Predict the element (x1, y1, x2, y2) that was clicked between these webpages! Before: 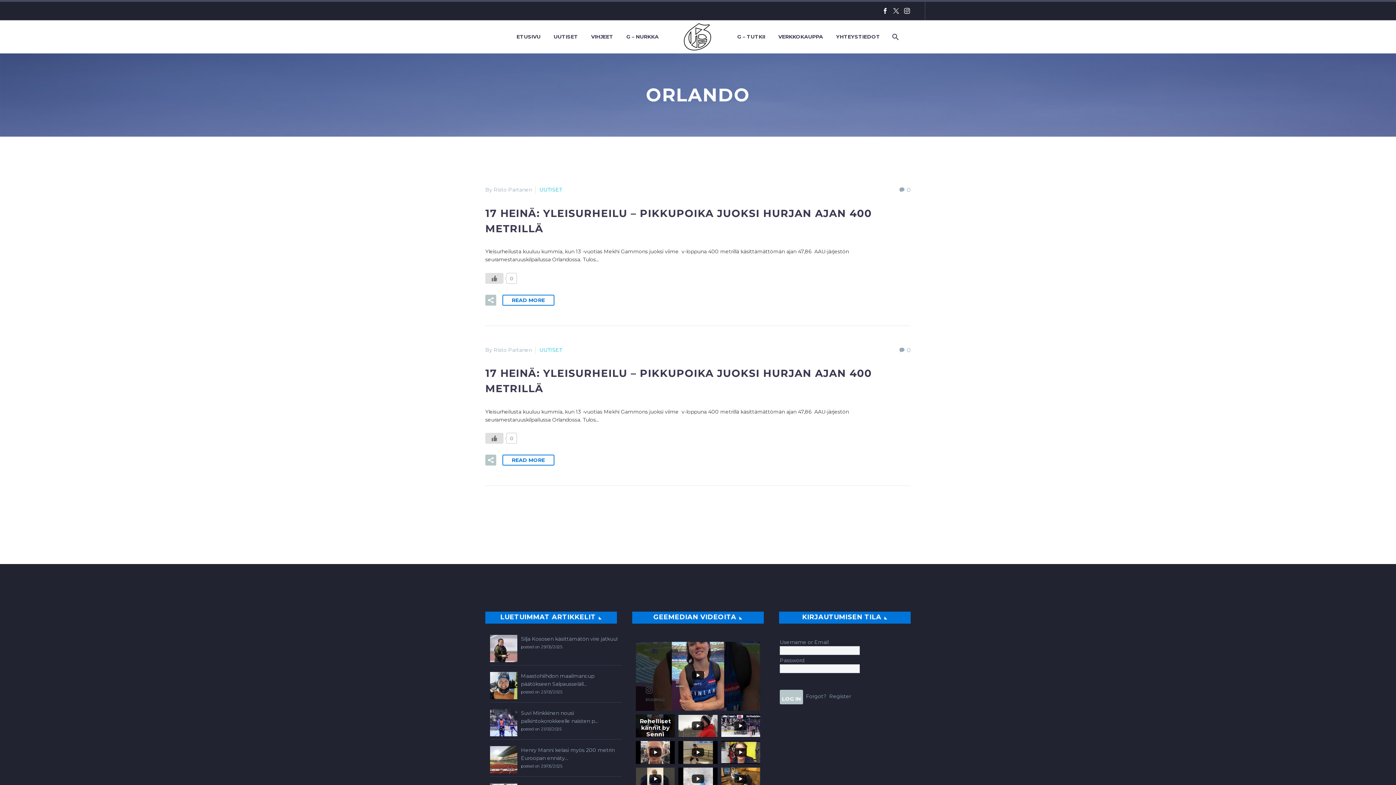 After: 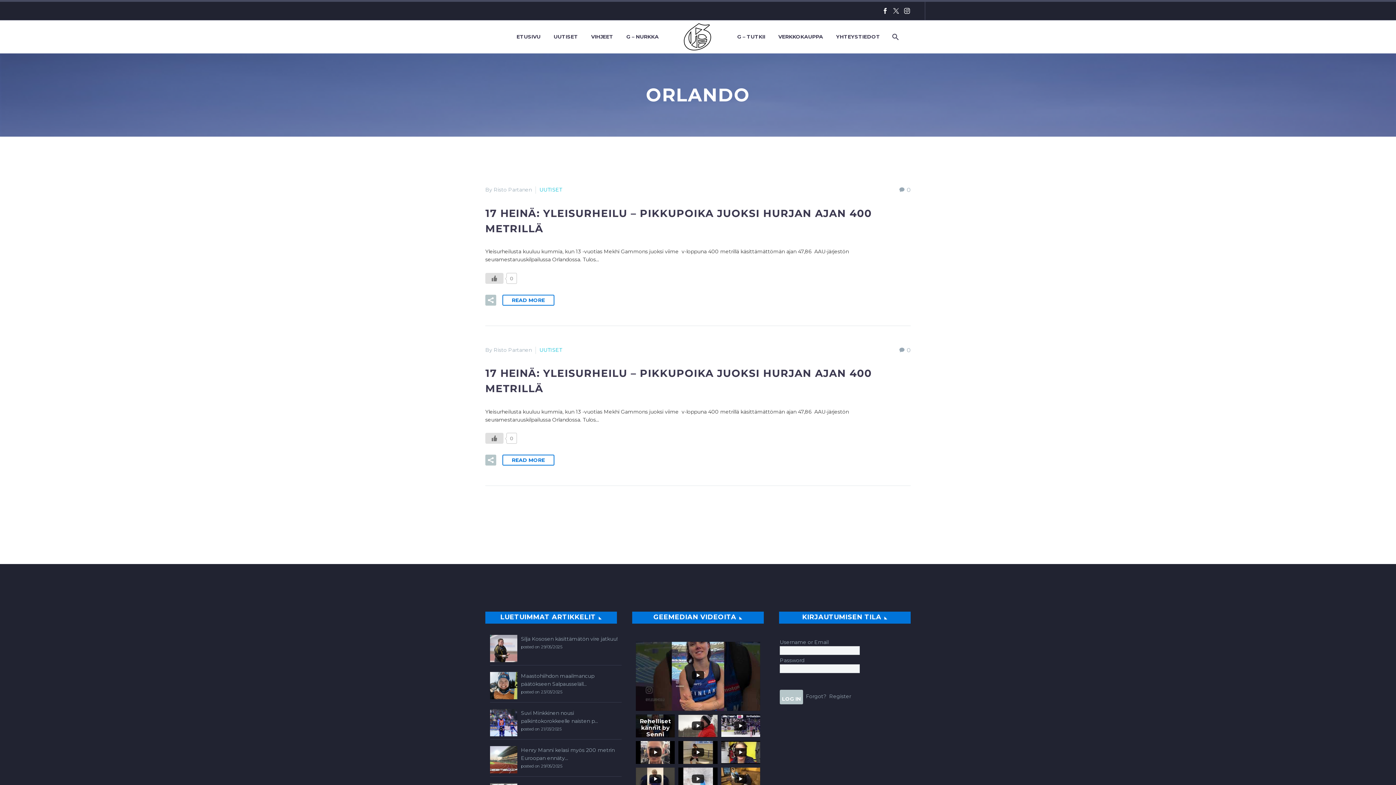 Action: bbox: (890, 8, 901, 13)